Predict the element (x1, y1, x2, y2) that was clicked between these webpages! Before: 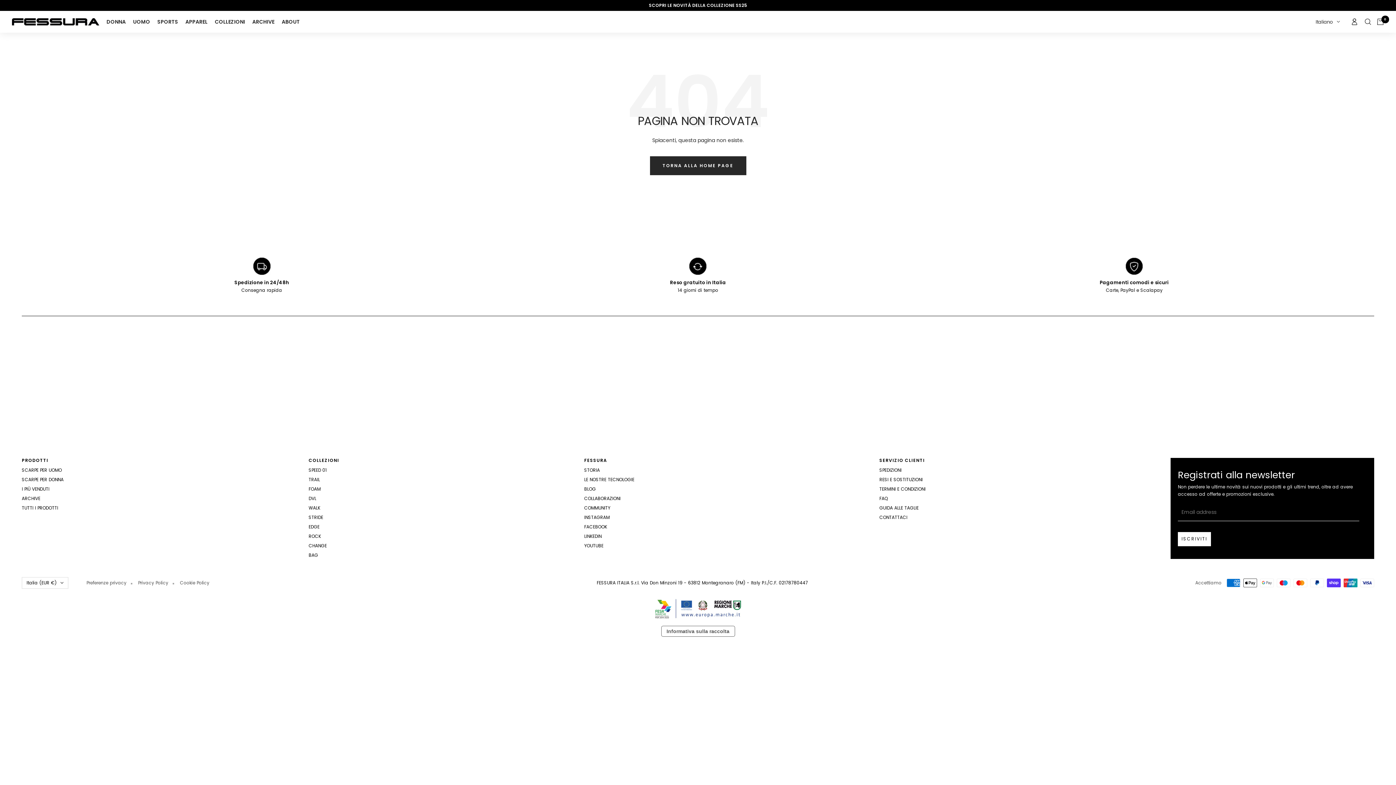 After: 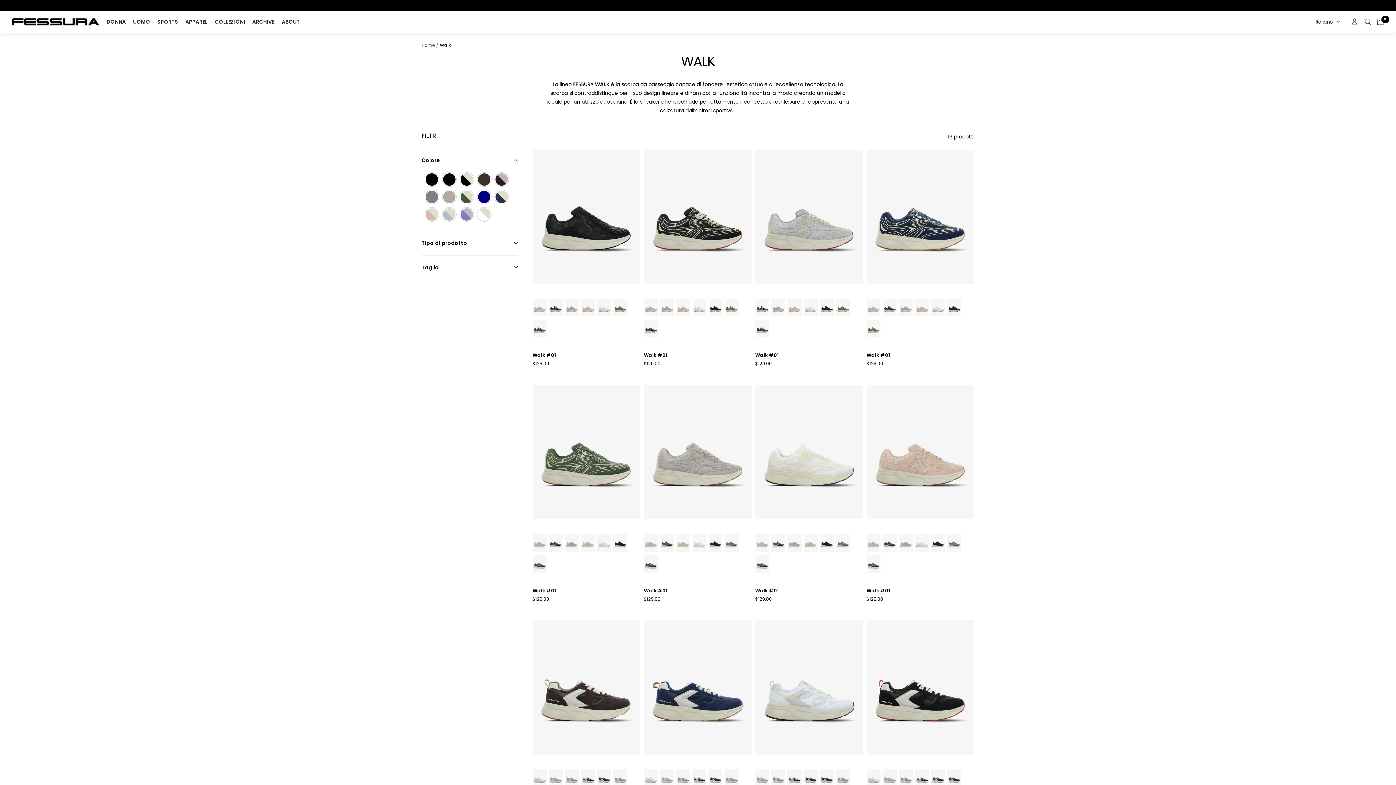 Action: label: WALK bbox: (308, 504, 320, 512)